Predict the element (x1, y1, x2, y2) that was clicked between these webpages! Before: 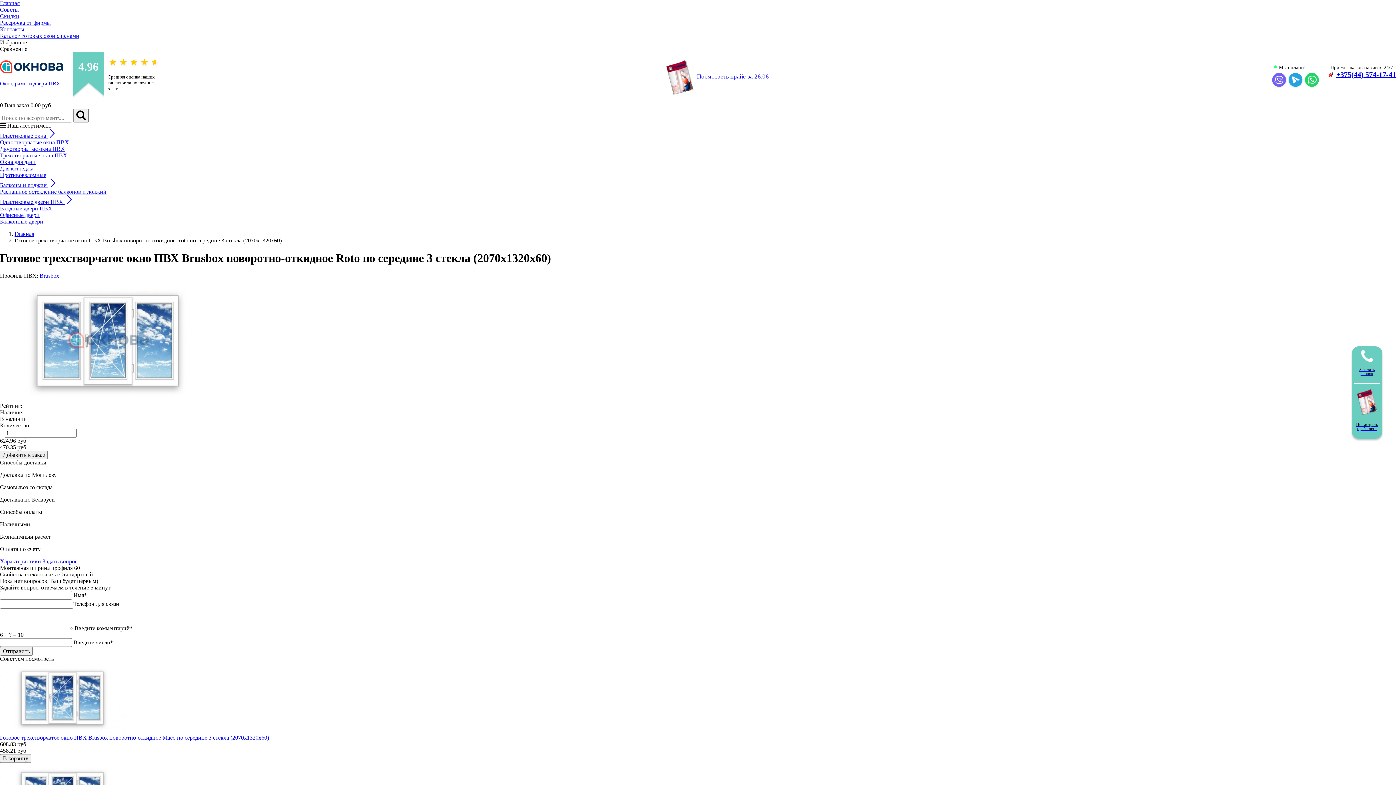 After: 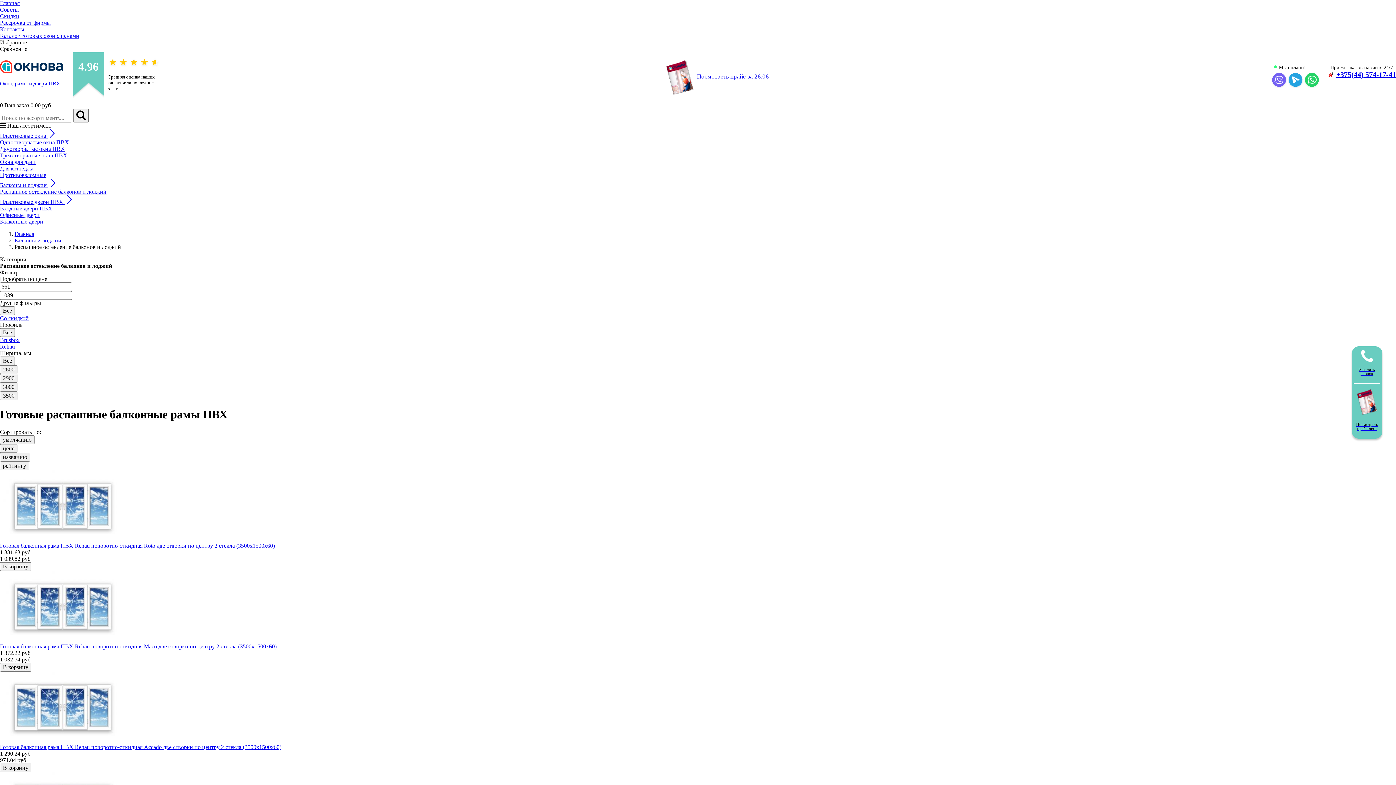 Action: label: Распашное остекление балконов и лоджий bbox: (0, 188, 106, 194)